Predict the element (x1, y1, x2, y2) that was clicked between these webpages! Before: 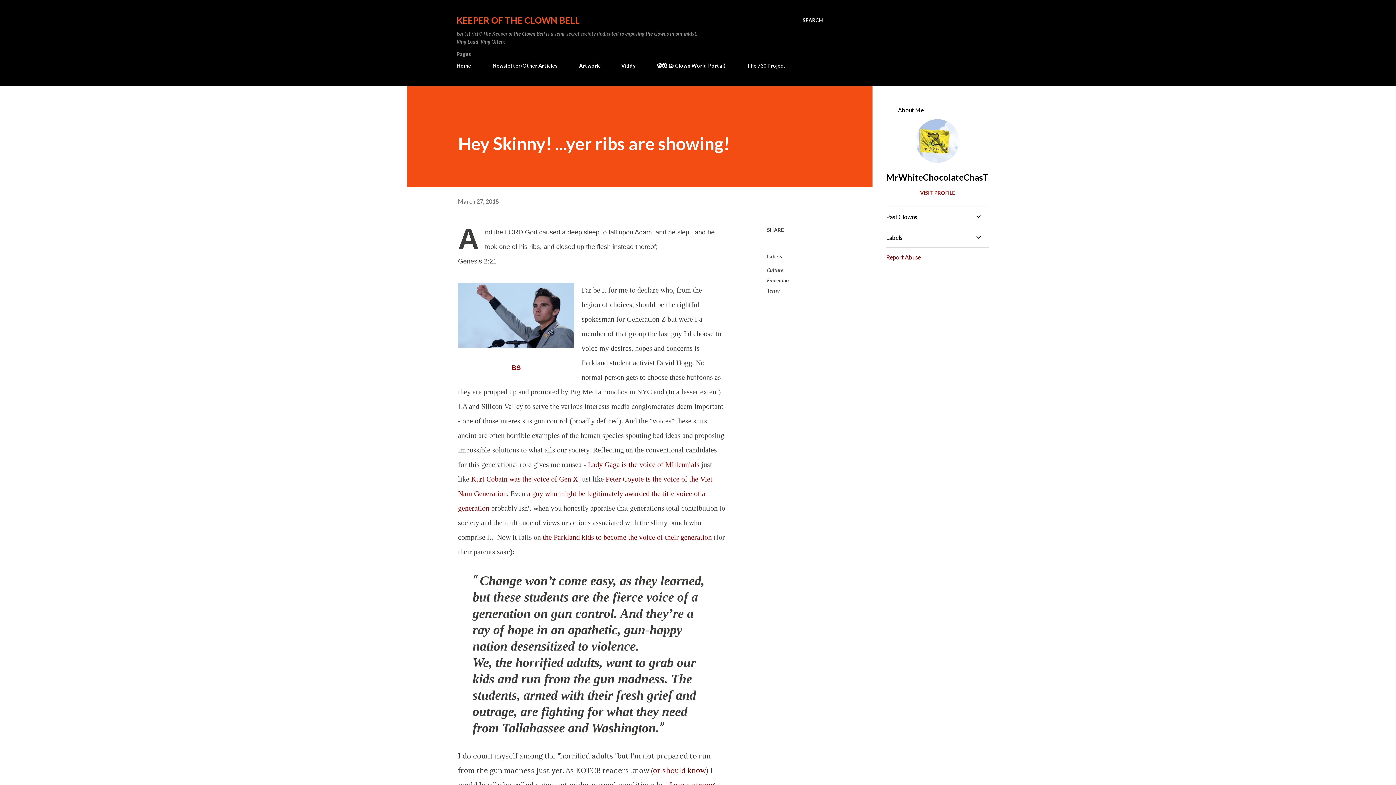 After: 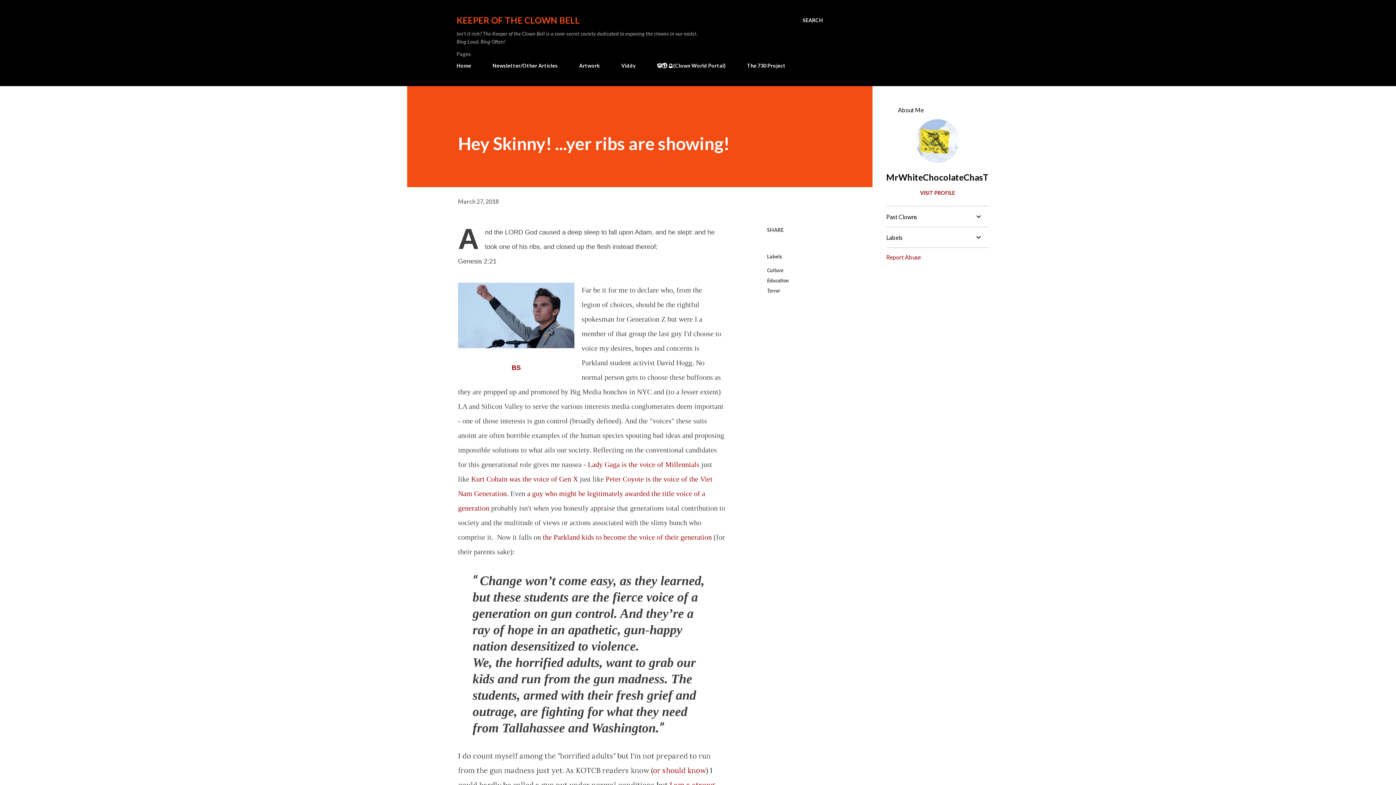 Action: label: Report Abuse bbox: (886, 253, 921, 260)